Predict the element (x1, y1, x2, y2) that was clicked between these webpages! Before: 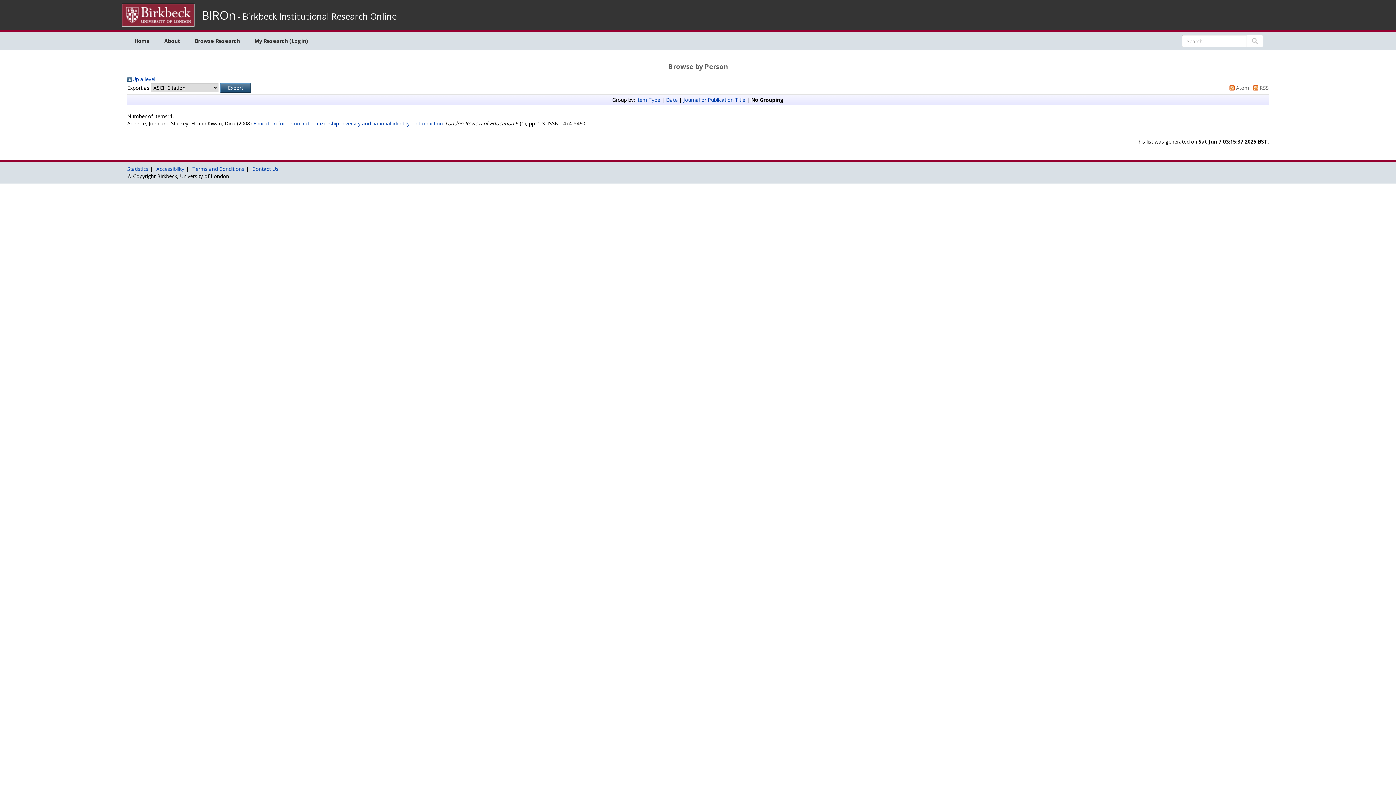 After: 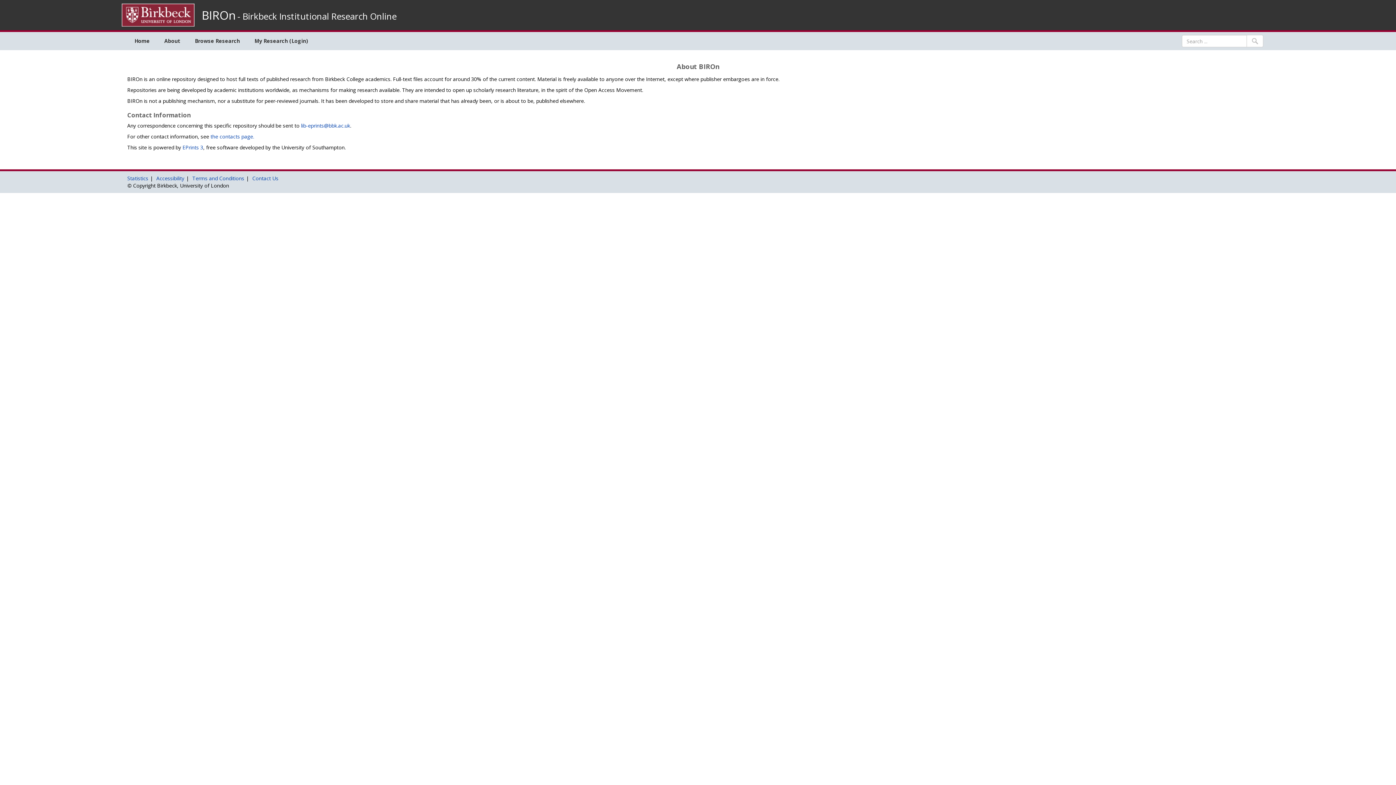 Action: label: About bbox: (157, 32, 187, 50)